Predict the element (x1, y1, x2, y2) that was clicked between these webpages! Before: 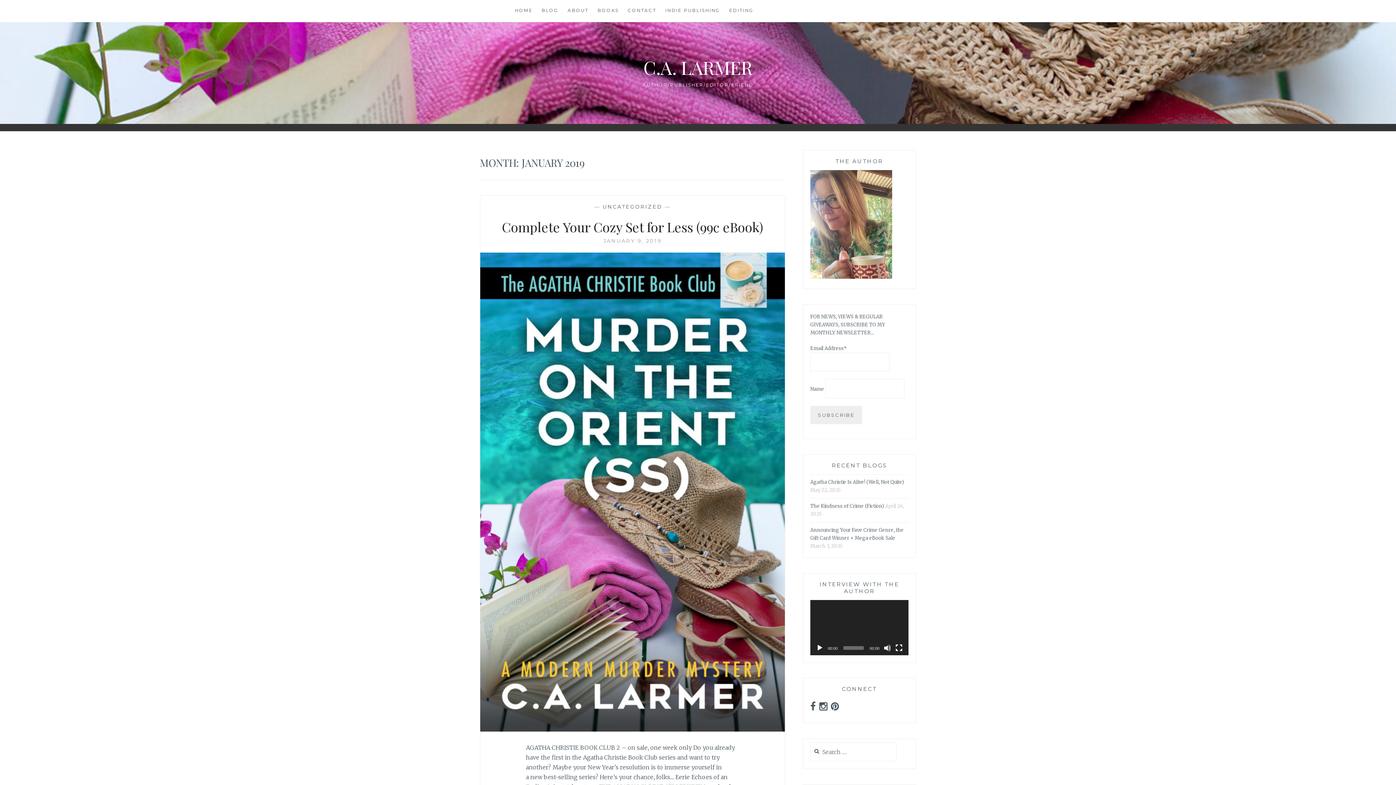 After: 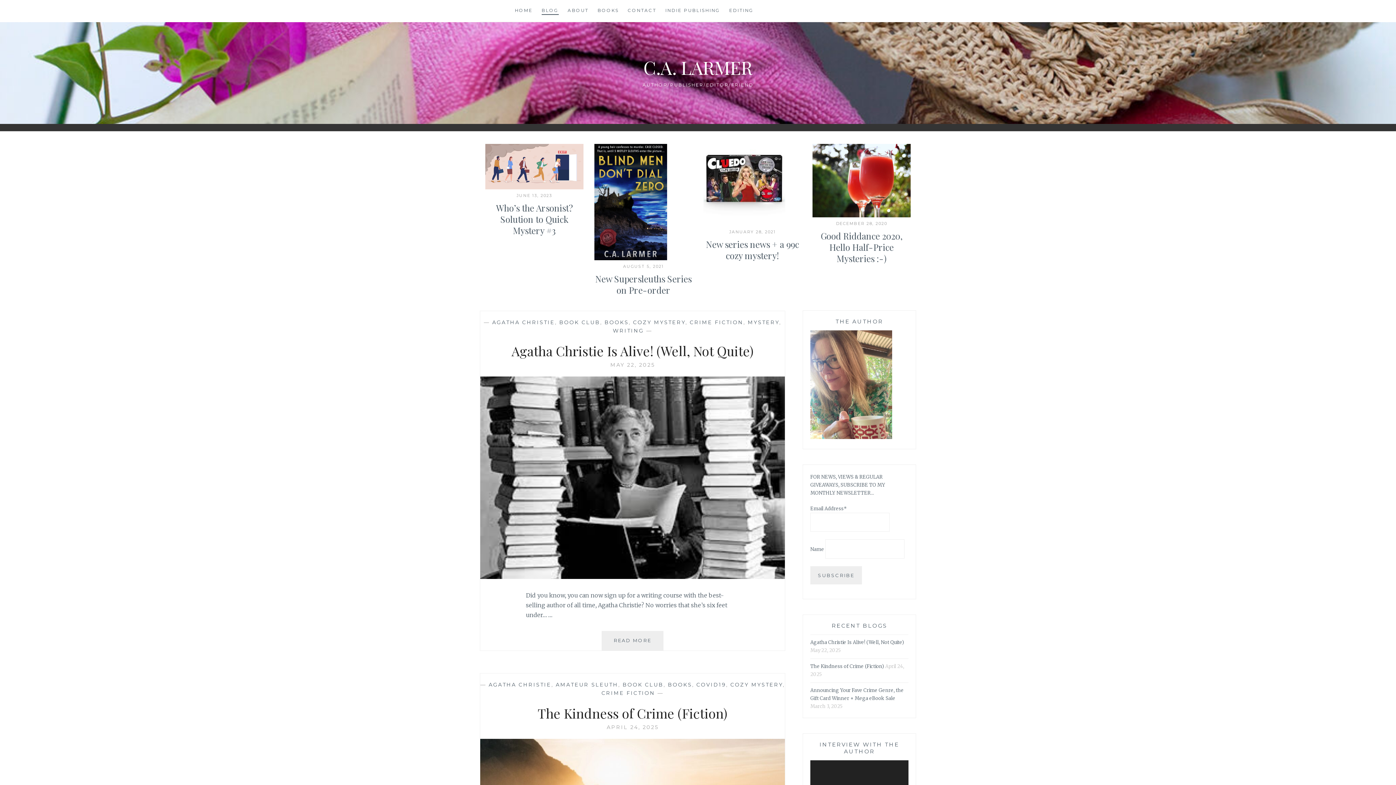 Action: bbox: (541, 6, 558, 14) label: BLOG